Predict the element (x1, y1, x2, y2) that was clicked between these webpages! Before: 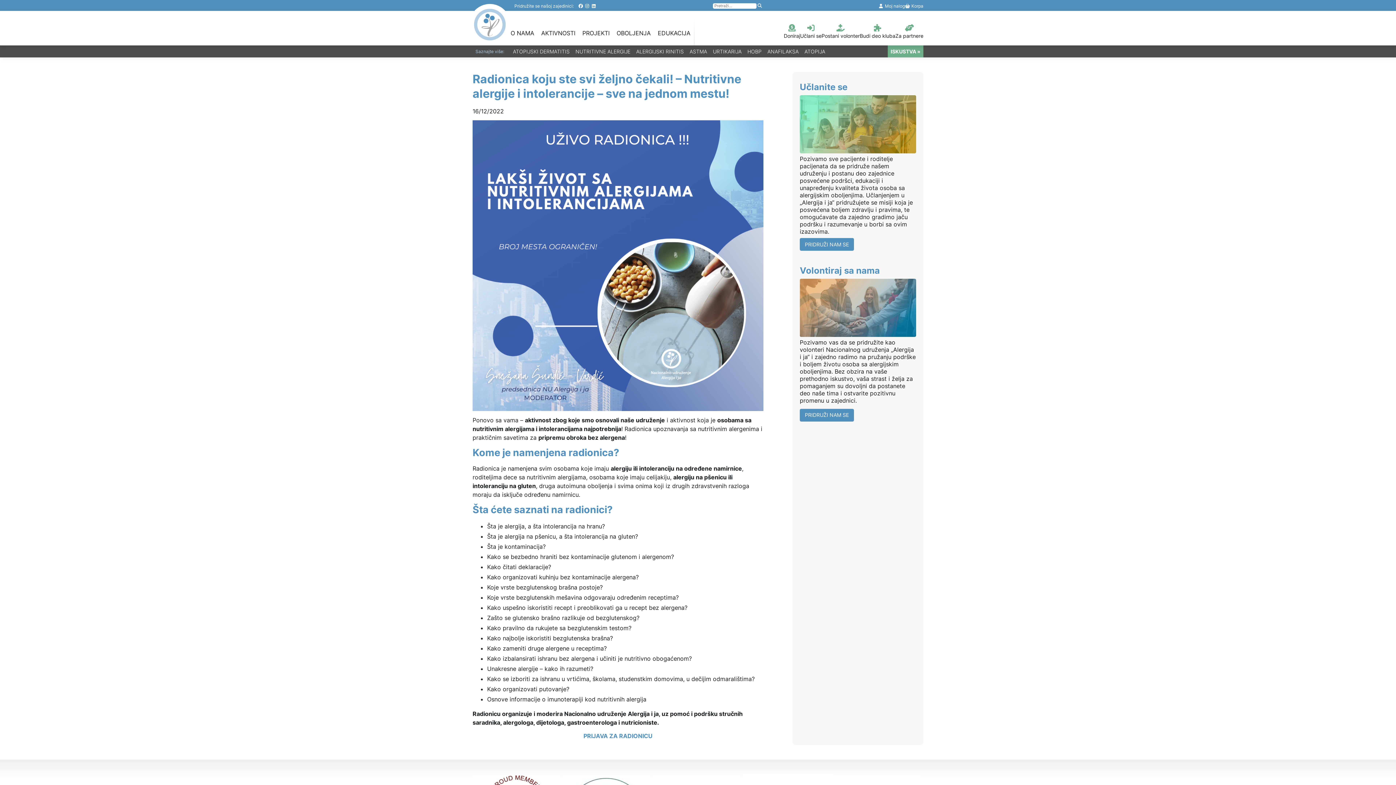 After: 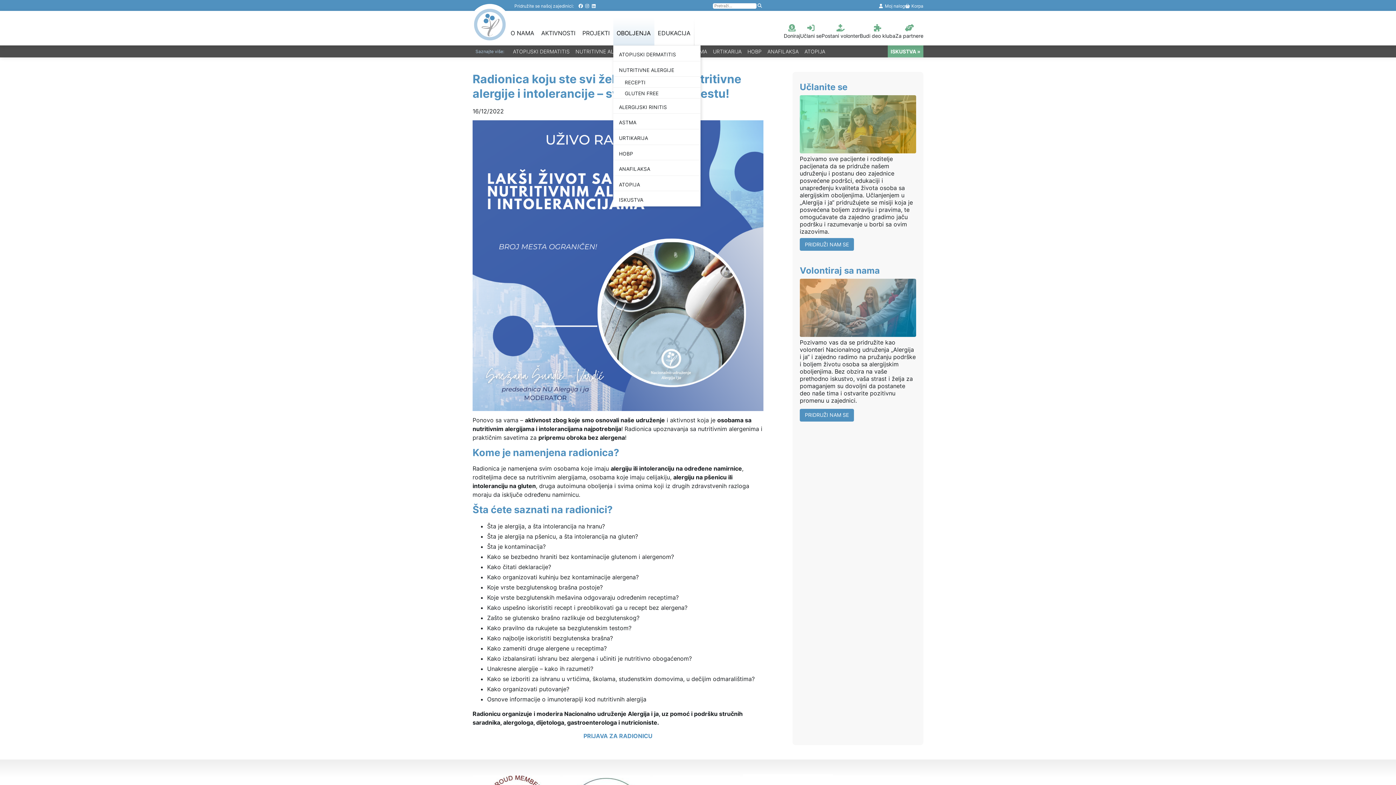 Action: bbox: (613, 17, 654, 45) label: OBOLJENJA